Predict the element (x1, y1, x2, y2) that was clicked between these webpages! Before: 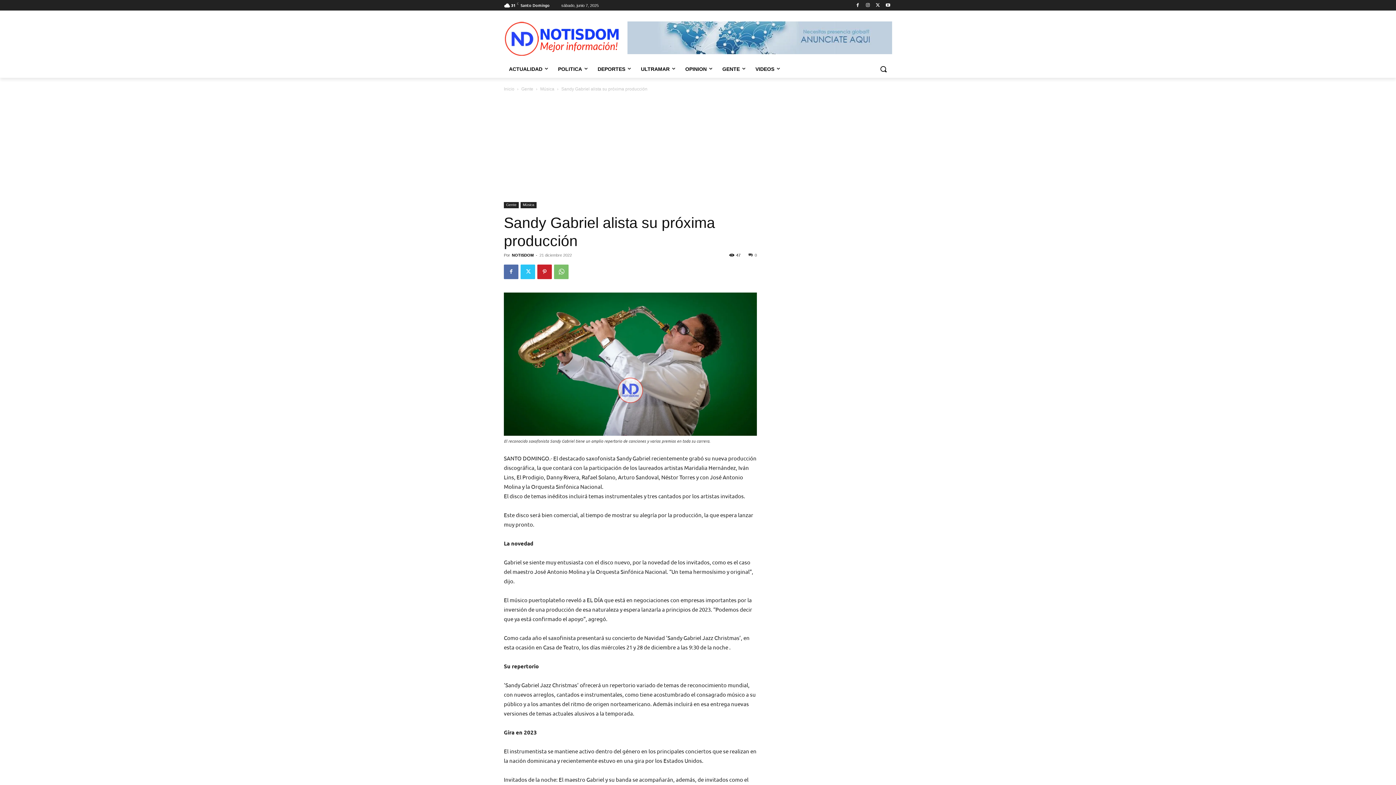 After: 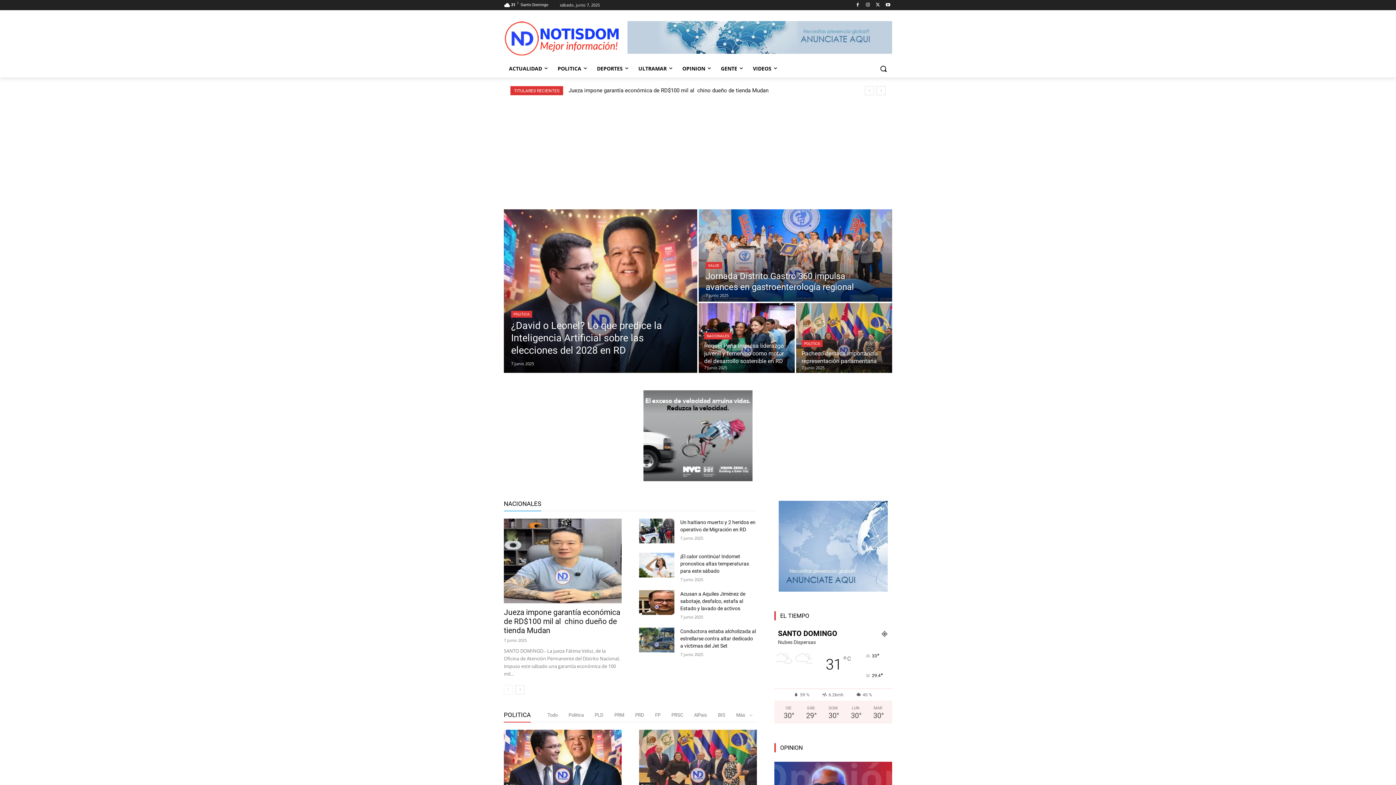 Action: bbox: (504, 20, 620, 56)